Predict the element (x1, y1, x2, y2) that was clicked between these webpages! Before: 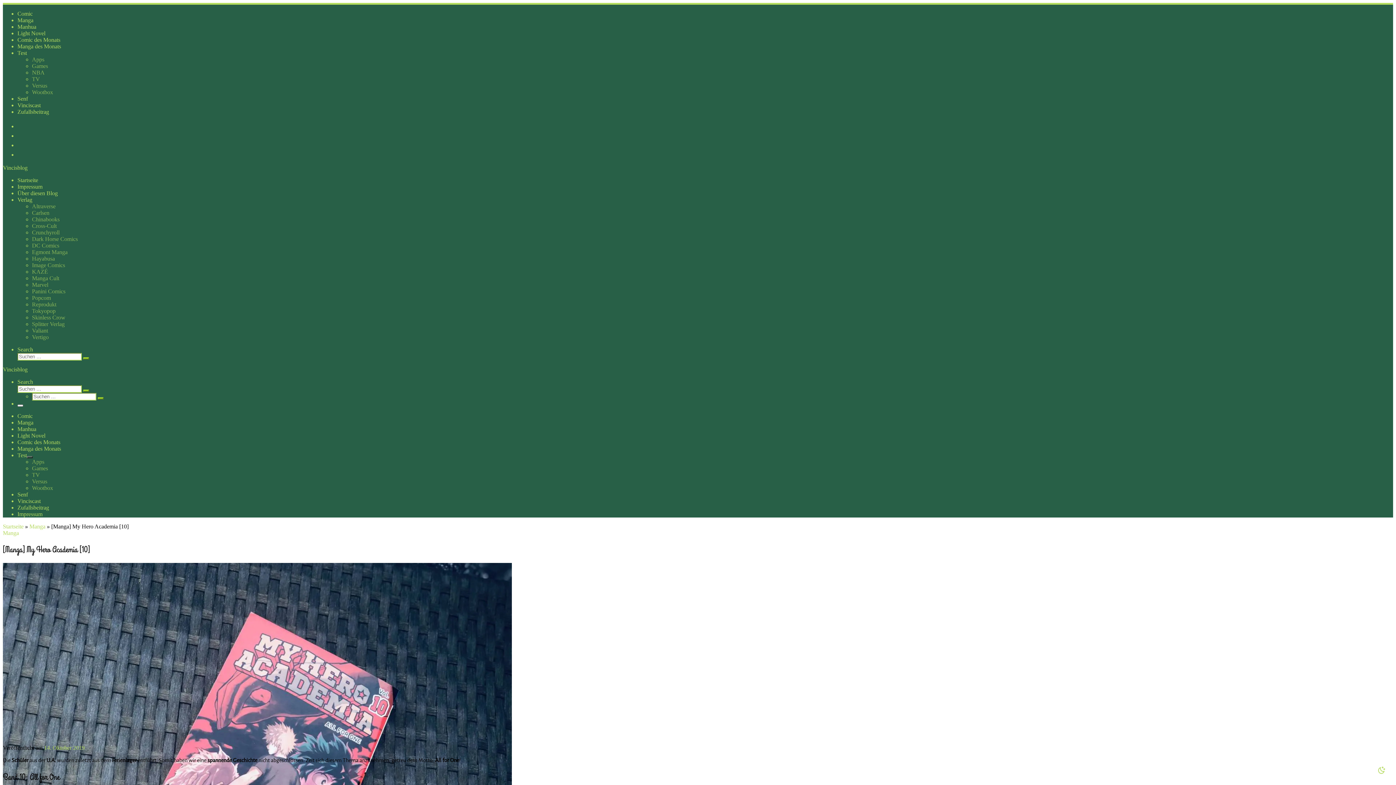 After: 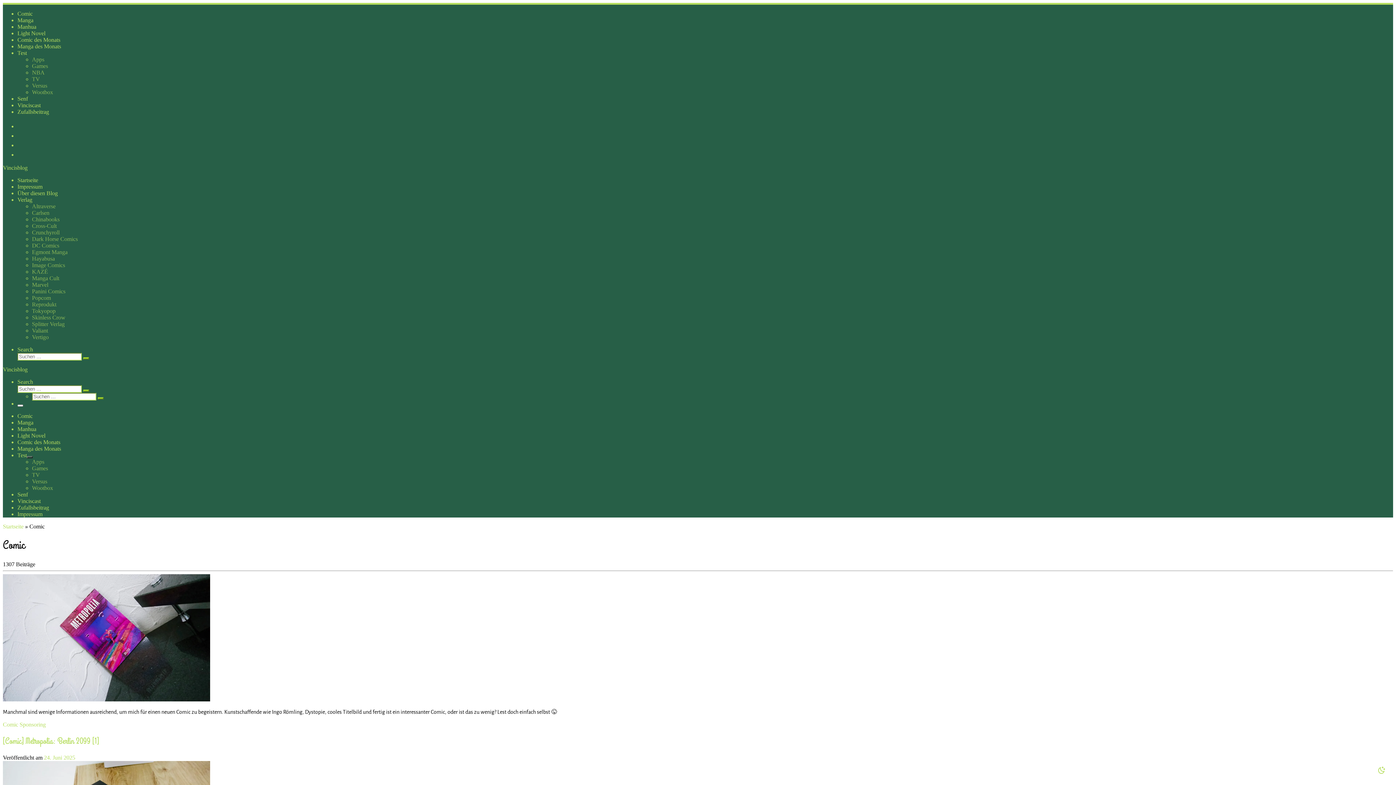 Action: bbox: (17, 413, 32, 419) label: Comic